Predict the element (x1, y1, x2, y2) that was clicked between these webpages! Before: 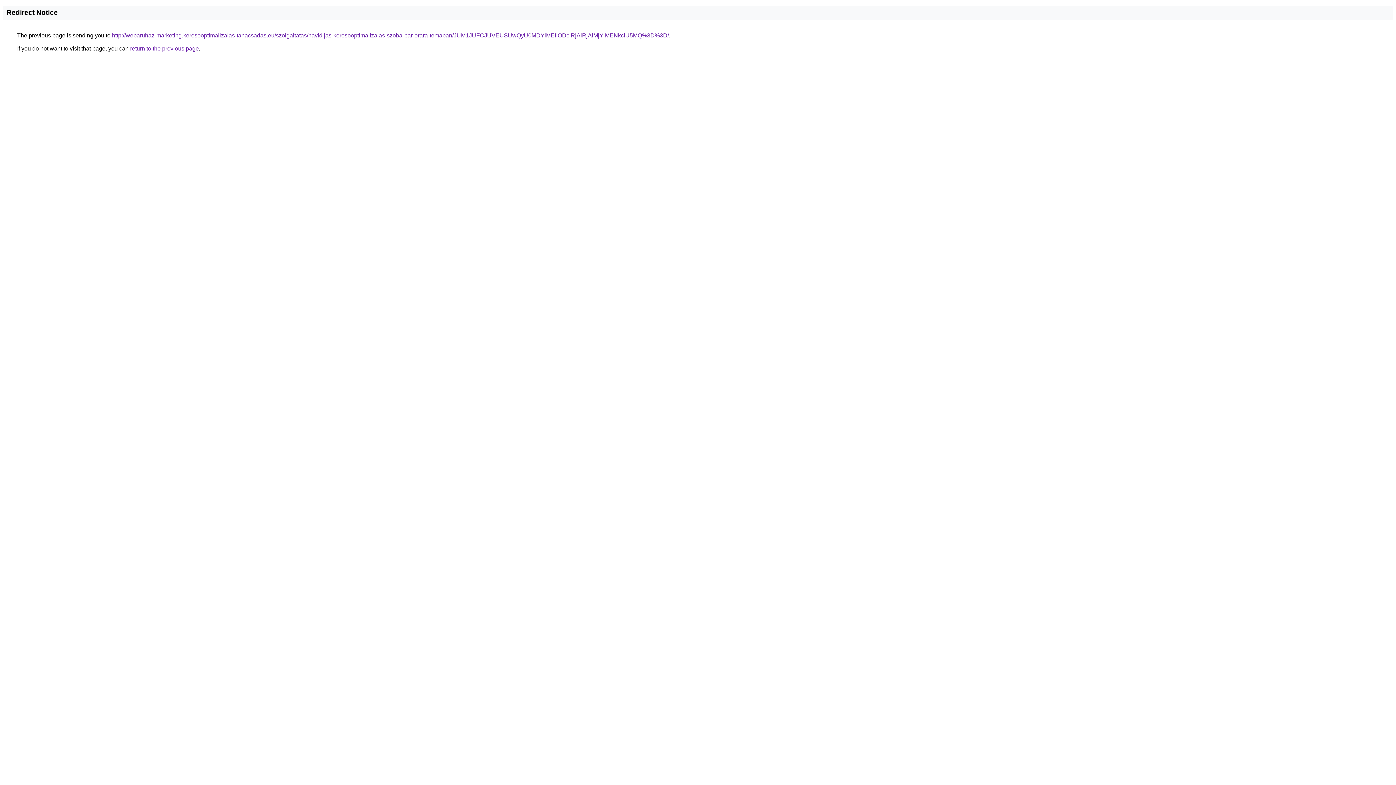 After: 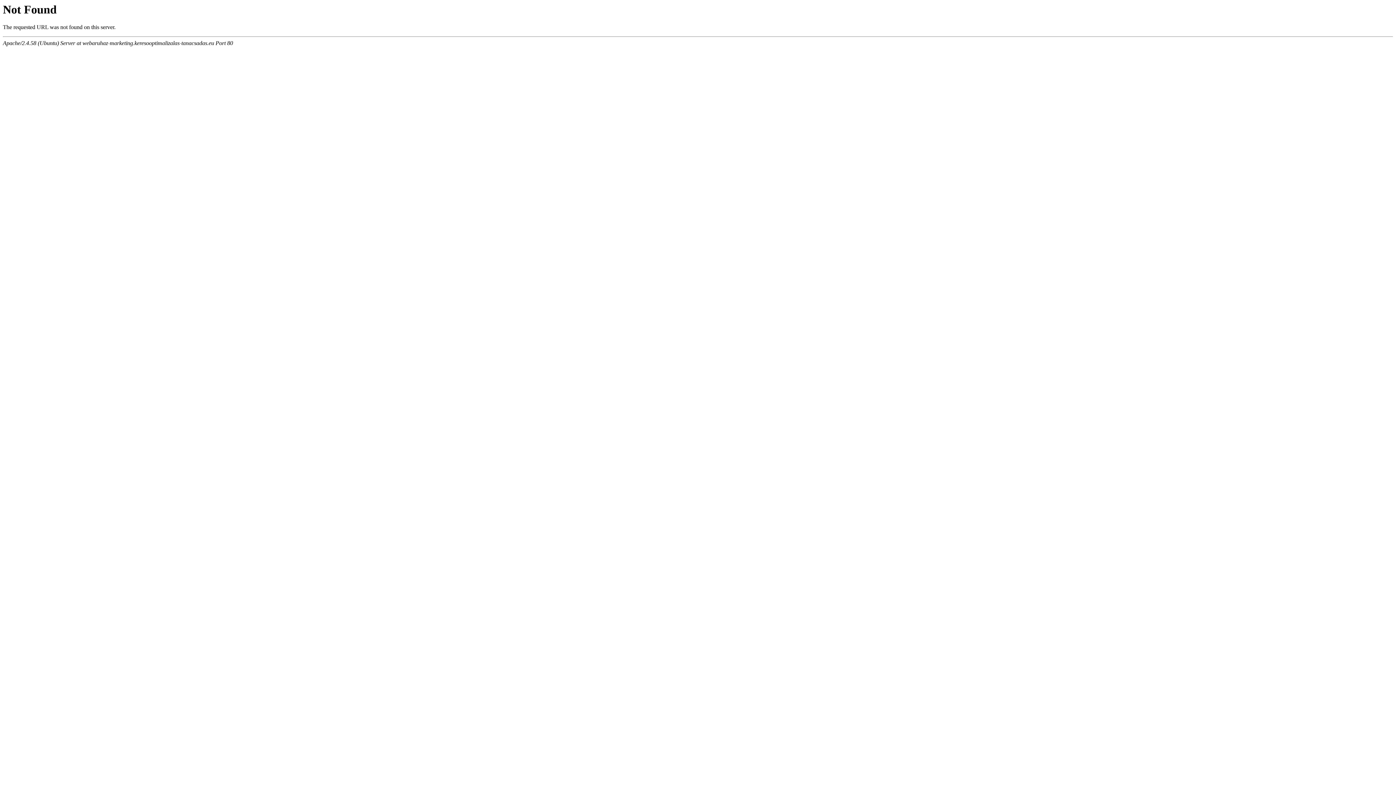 Action: label: http://webaruhaz-marketing.keresooptimalizalas-tanacsadas.eu/szolgaltatas/havidijas-keresooptimalizalas-szoba-par-orara-temaban/JUM1JUFCJUVEUSUwQyU0MDYlMEIlODclRjAlRjAlMjYlMENkciU5MQ%3D%3D/ bbox: (112, 32, 669, 38)